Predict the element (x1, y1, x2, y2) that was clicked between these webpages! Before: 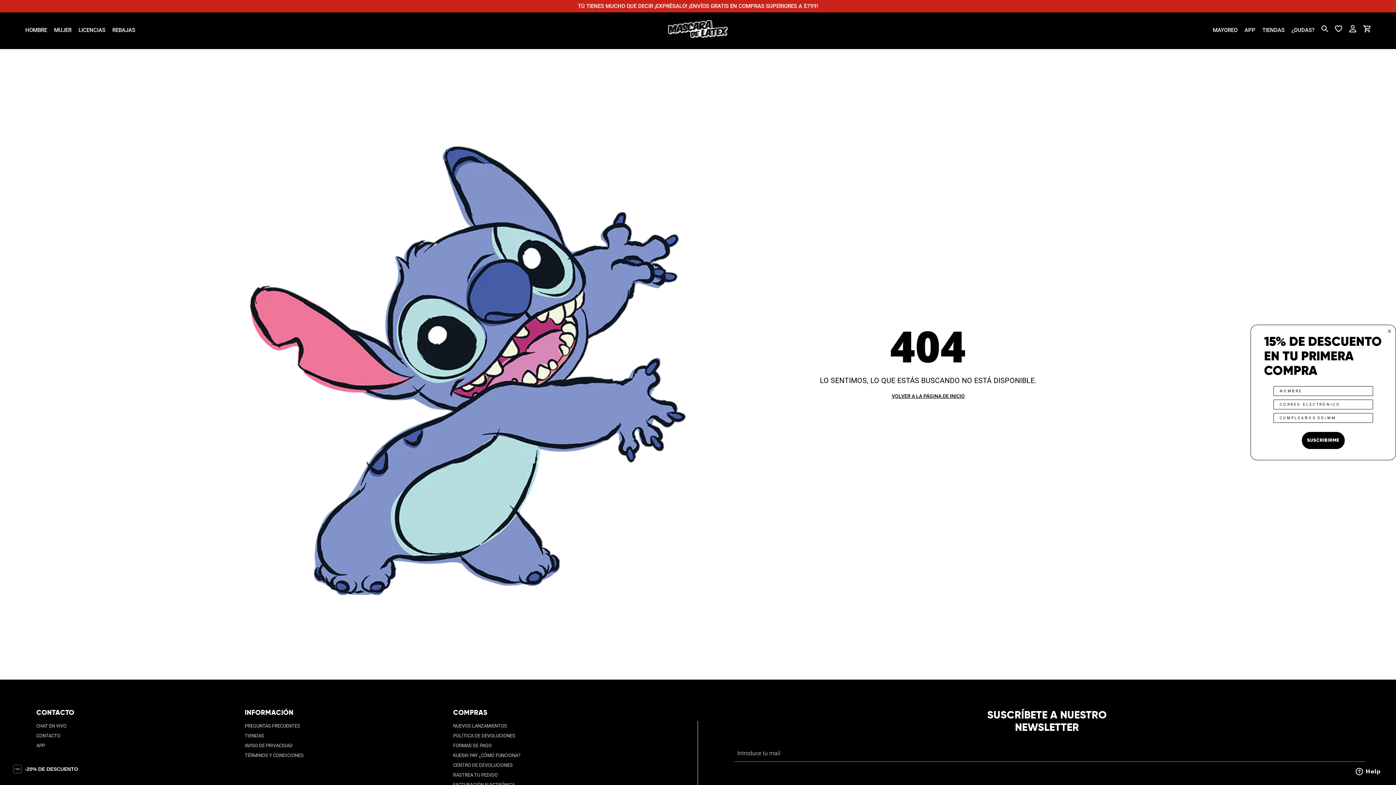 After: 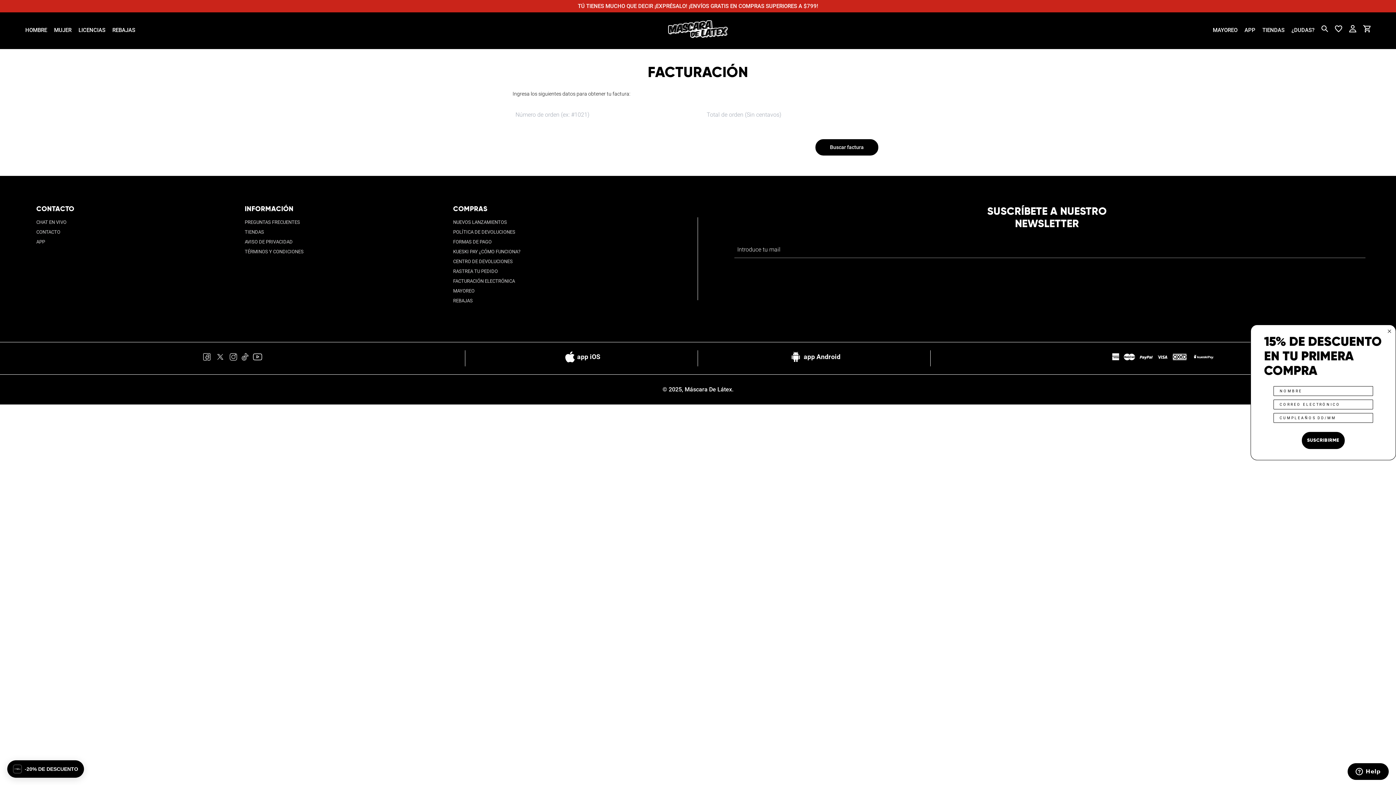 Action: label: FACTURACIÓN ELECTRÓNICA bbox: (453, 782, 515, 787)